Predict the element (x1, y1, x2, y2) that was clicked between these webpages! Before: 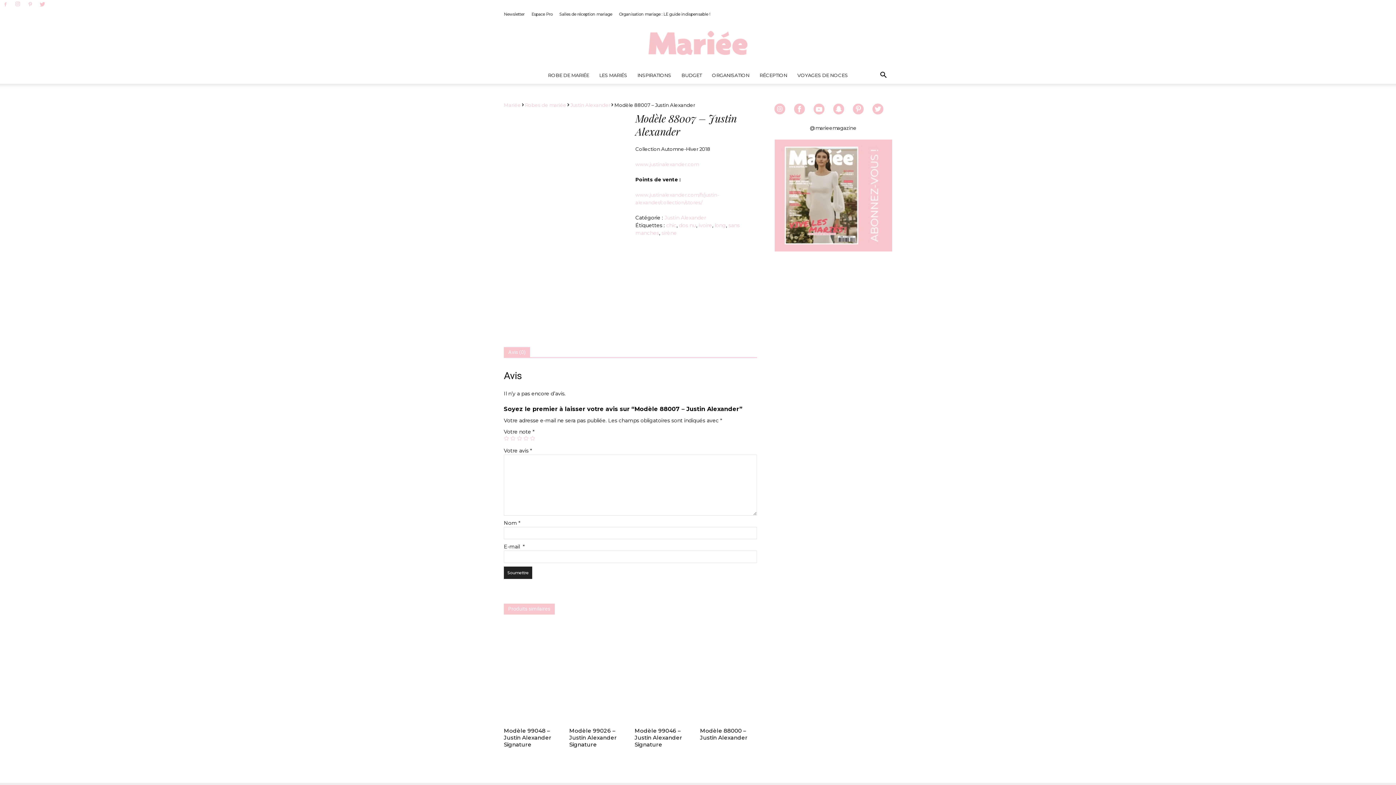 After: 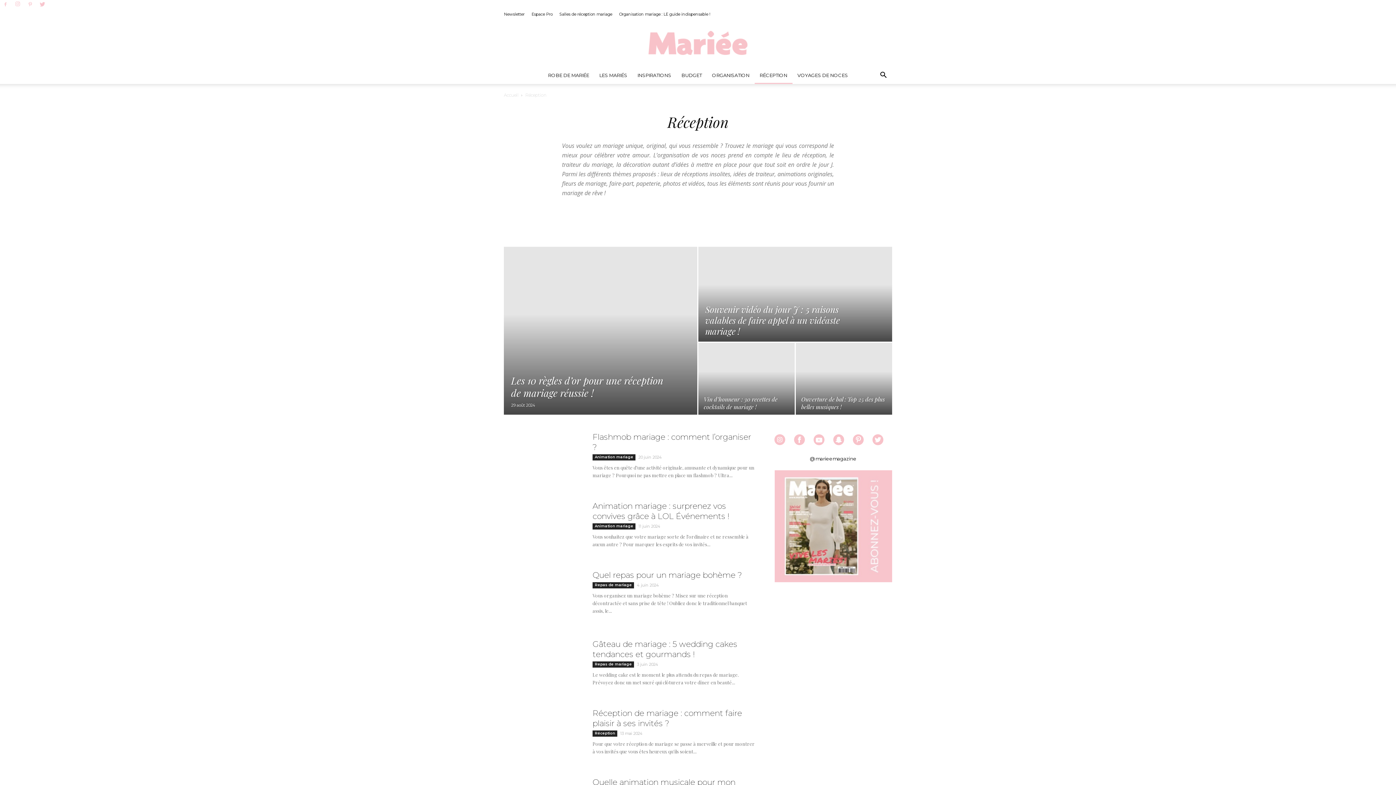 Action: label: RÉCEPTION bbox: (754, 66, 792, 84)